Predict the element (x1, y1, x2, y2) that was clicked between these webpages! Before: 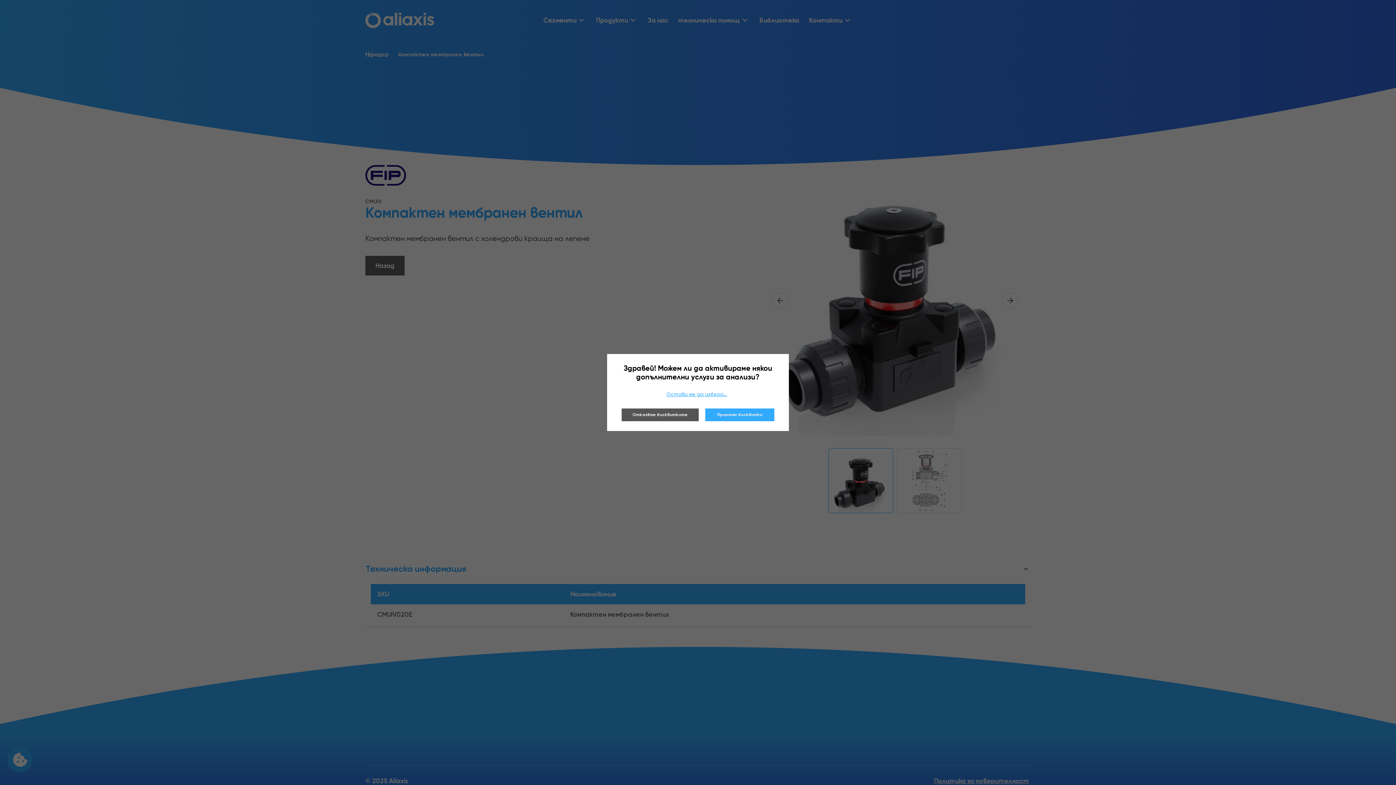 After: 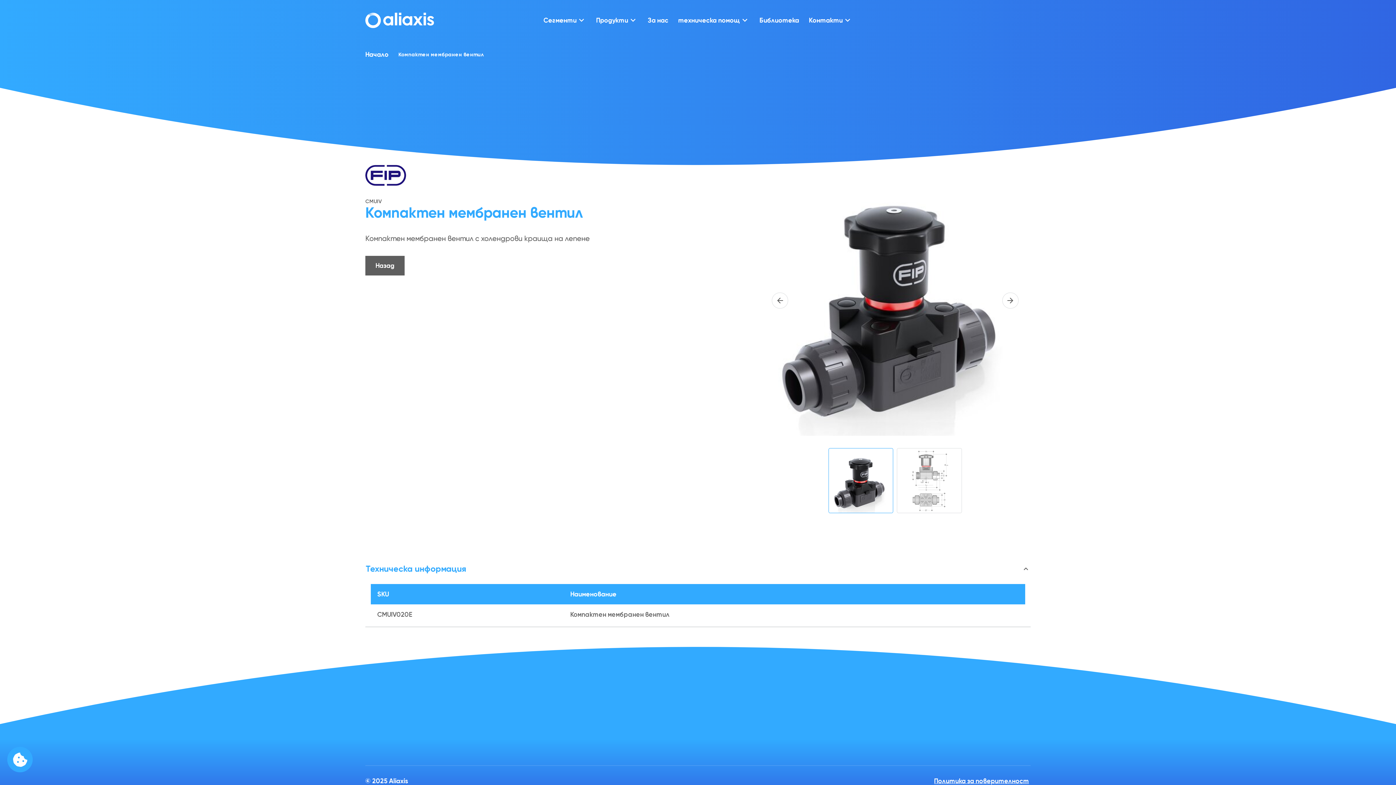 Action: bbox: (705, 408, 774, 421) label: Приемам бисквитки